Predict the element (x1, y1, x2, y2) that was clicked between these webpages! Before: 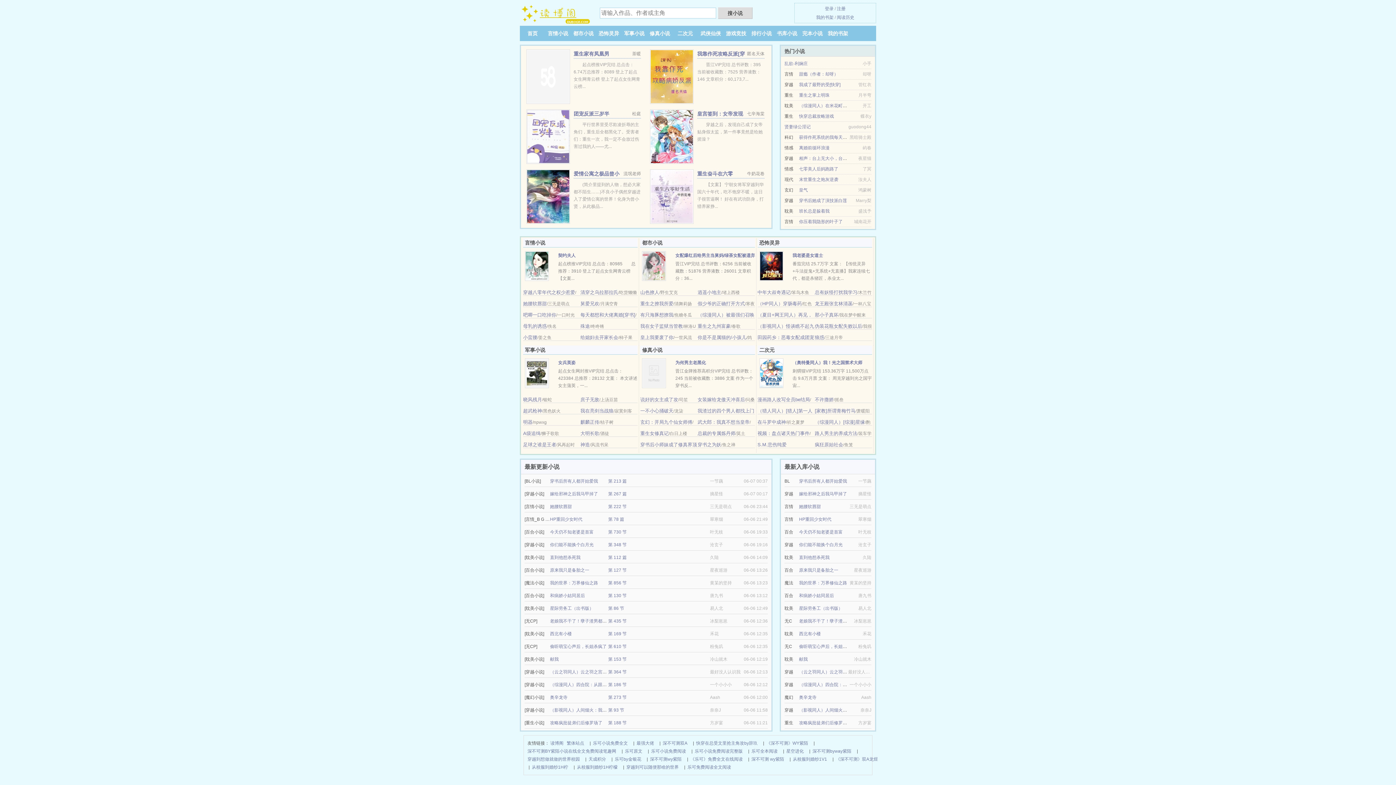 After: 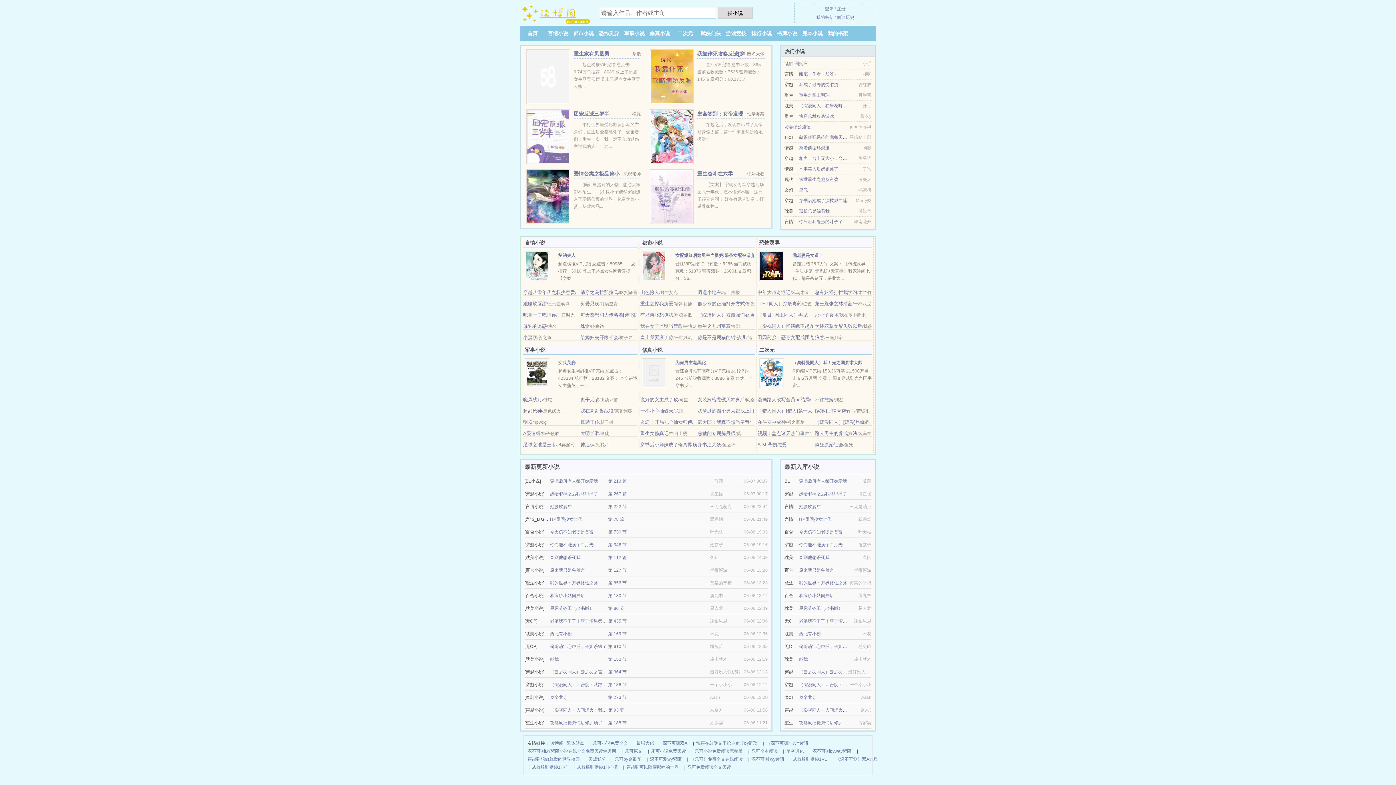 Action: bbox: (697, 323, 730, 329) label: 重生之九州富豪